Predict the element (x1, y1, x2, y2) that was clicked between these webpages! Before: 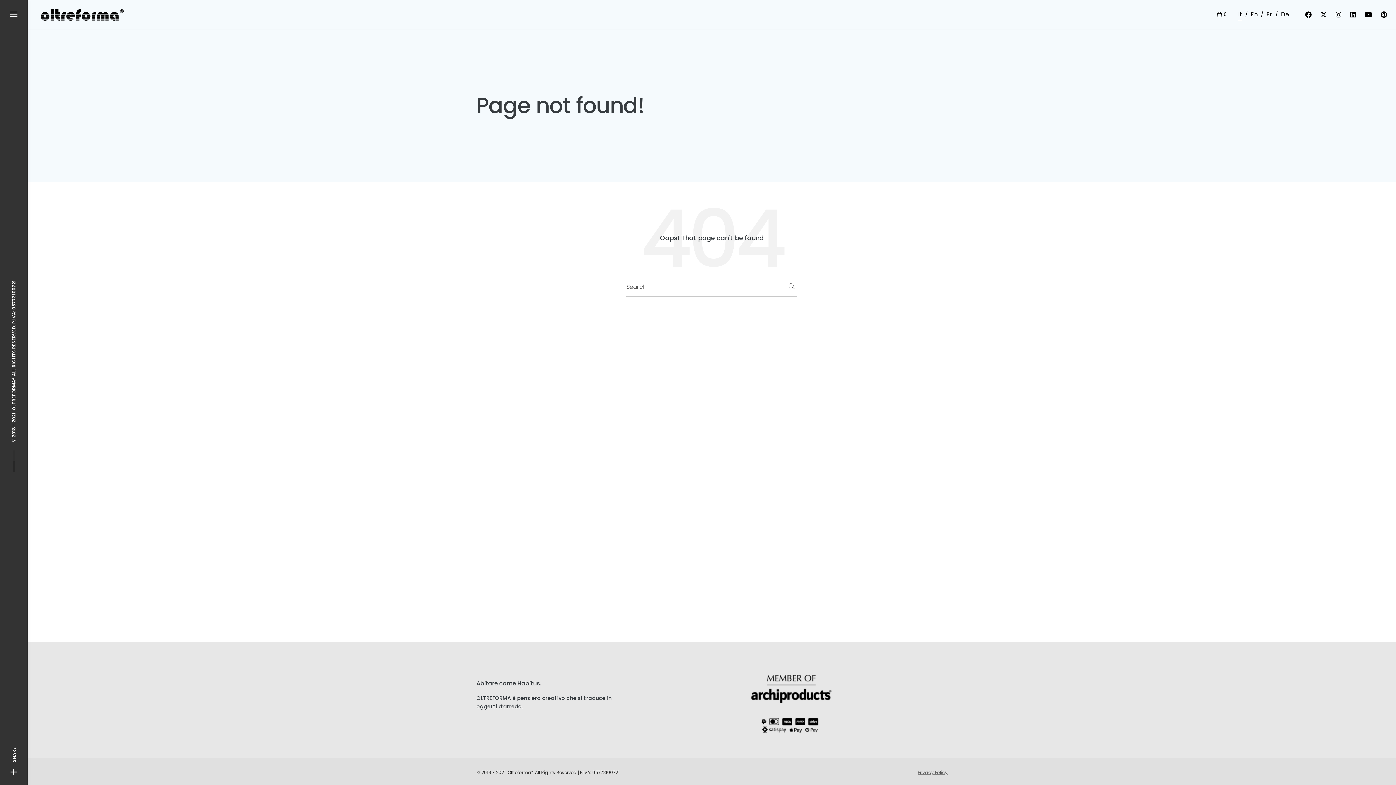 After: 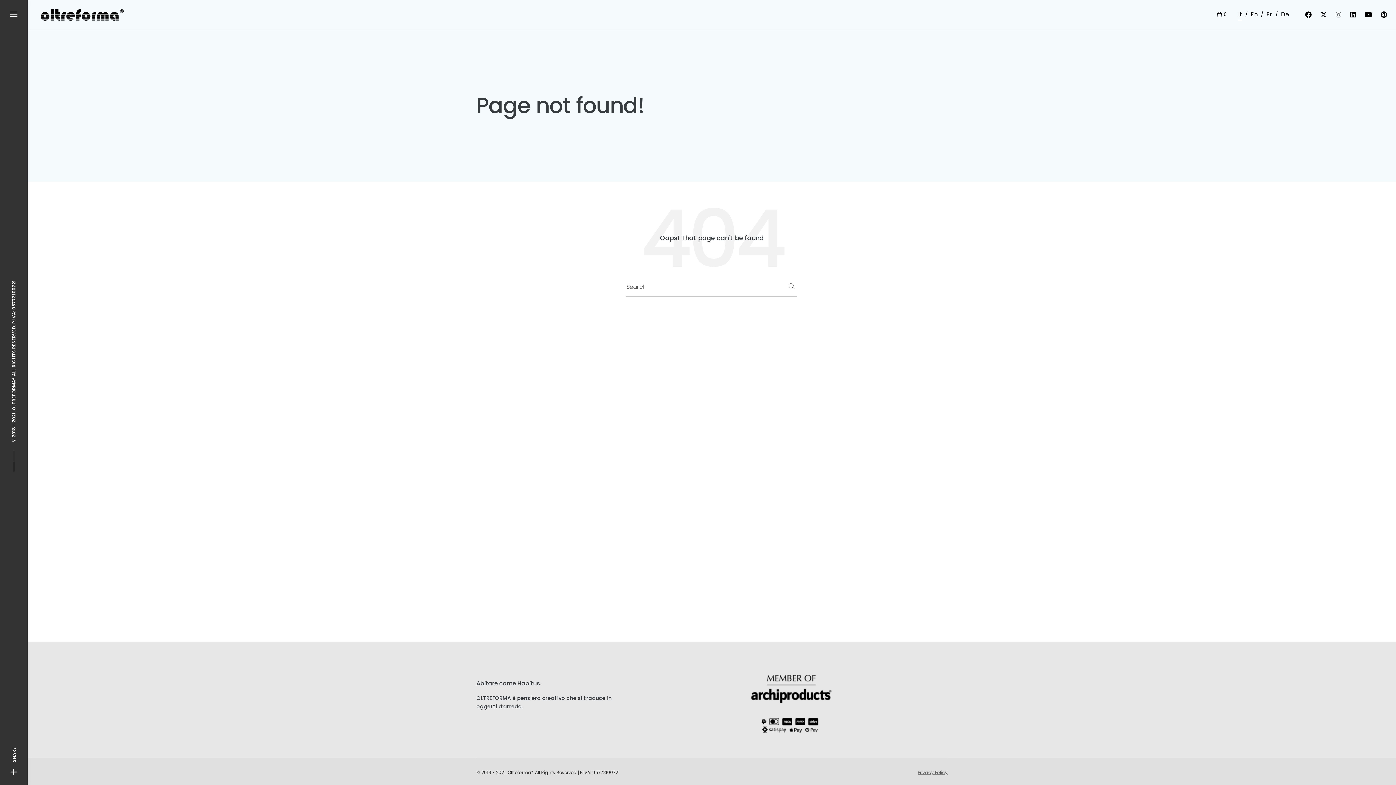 Action: bbox: (1331, 11, 1346, 17)